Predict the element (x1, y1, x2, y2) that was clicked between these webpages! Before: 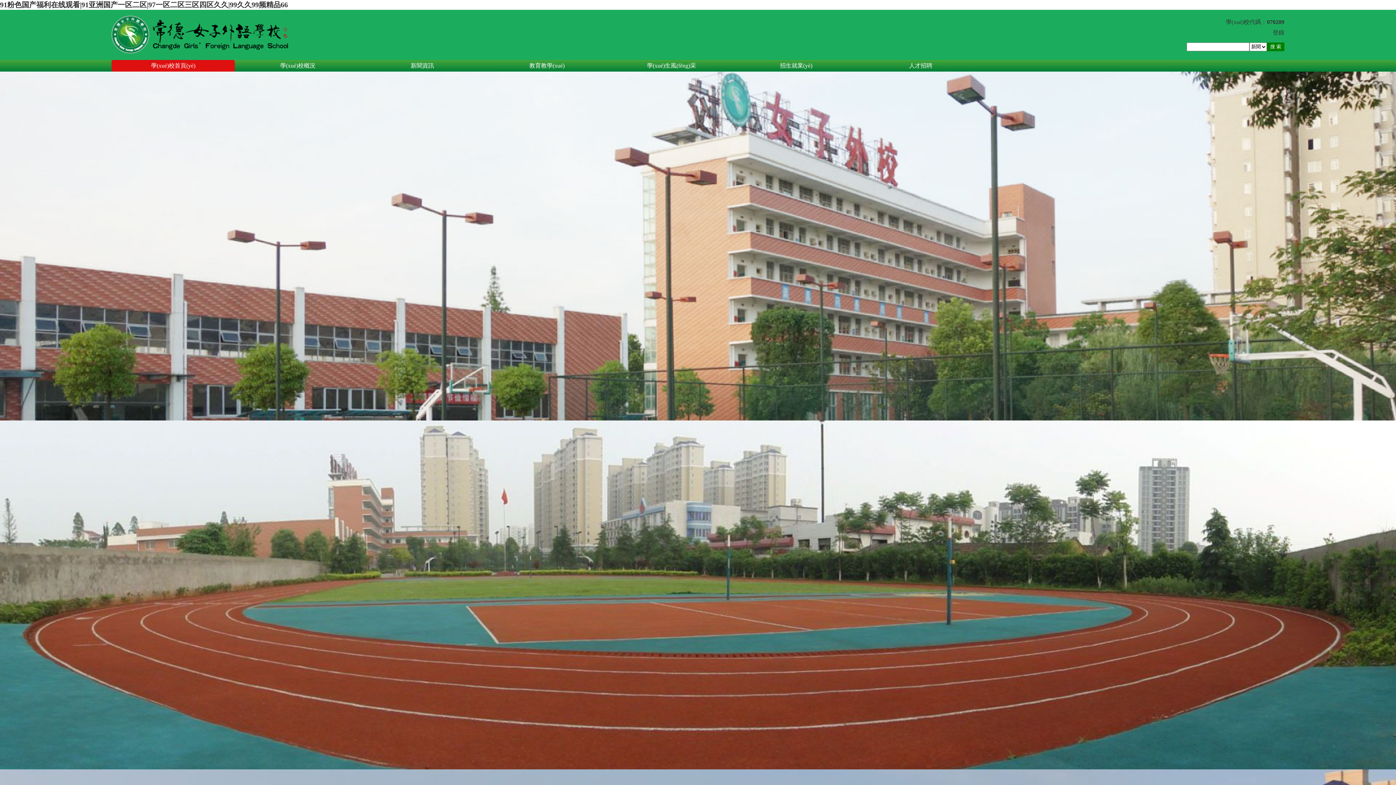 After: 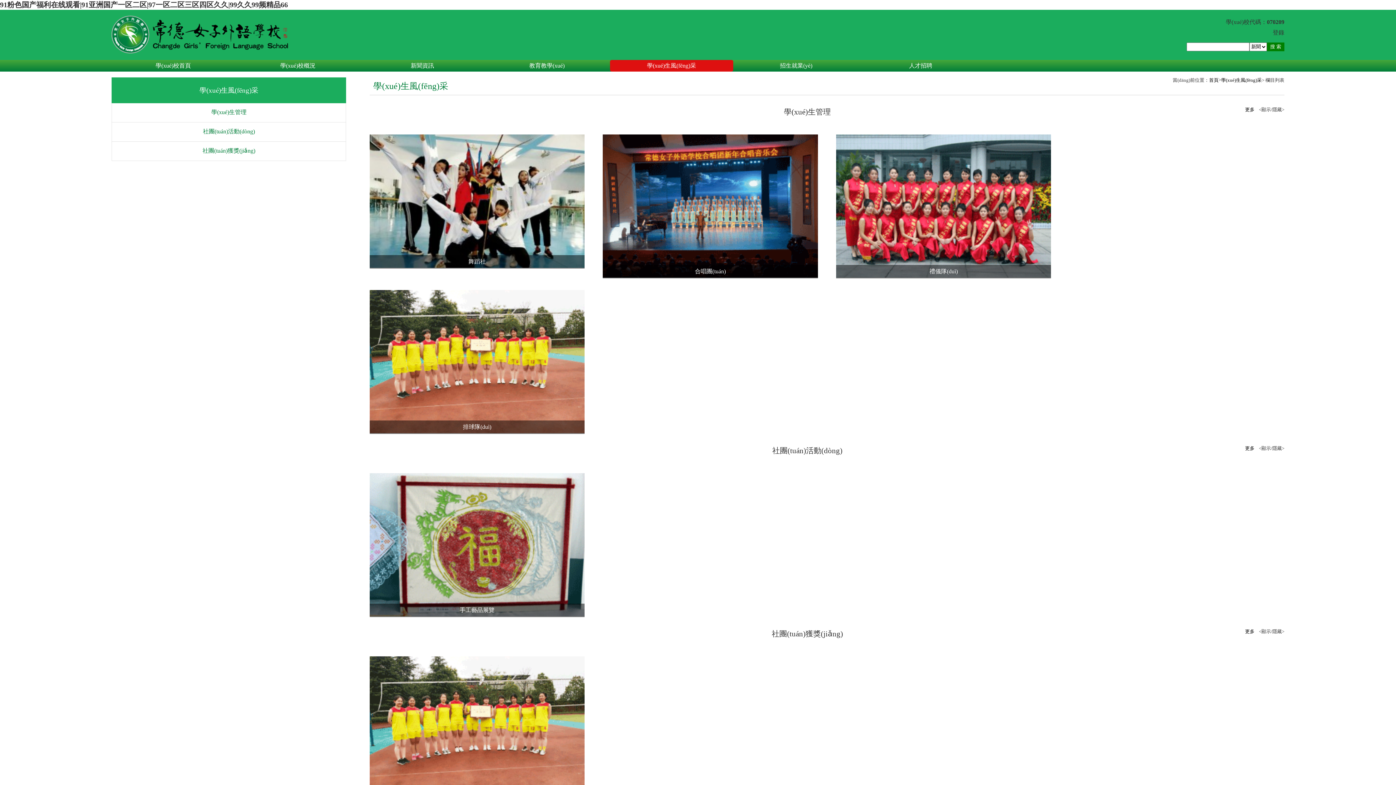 Action: label: 學(xué)生風(fēng)采 bbox: (647, 62, 696, 68)